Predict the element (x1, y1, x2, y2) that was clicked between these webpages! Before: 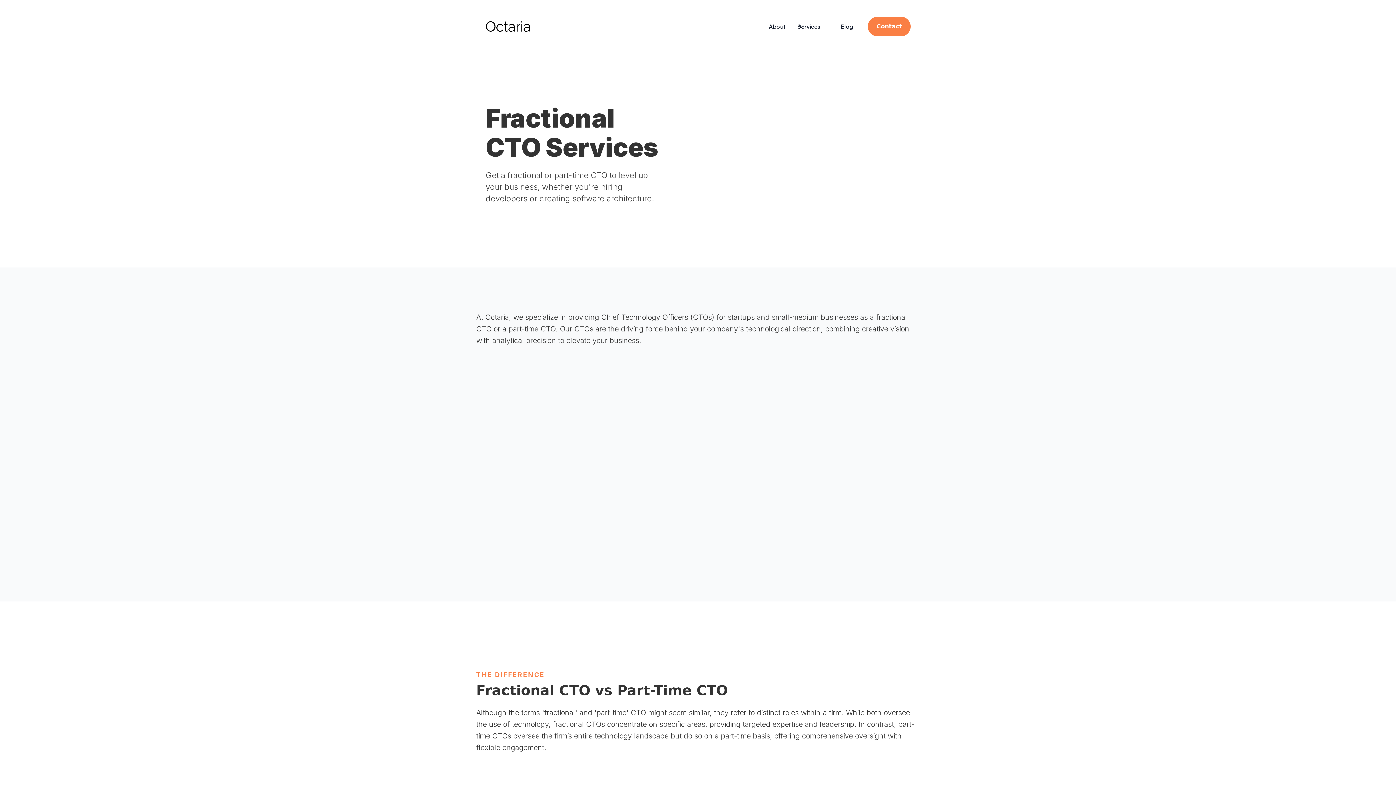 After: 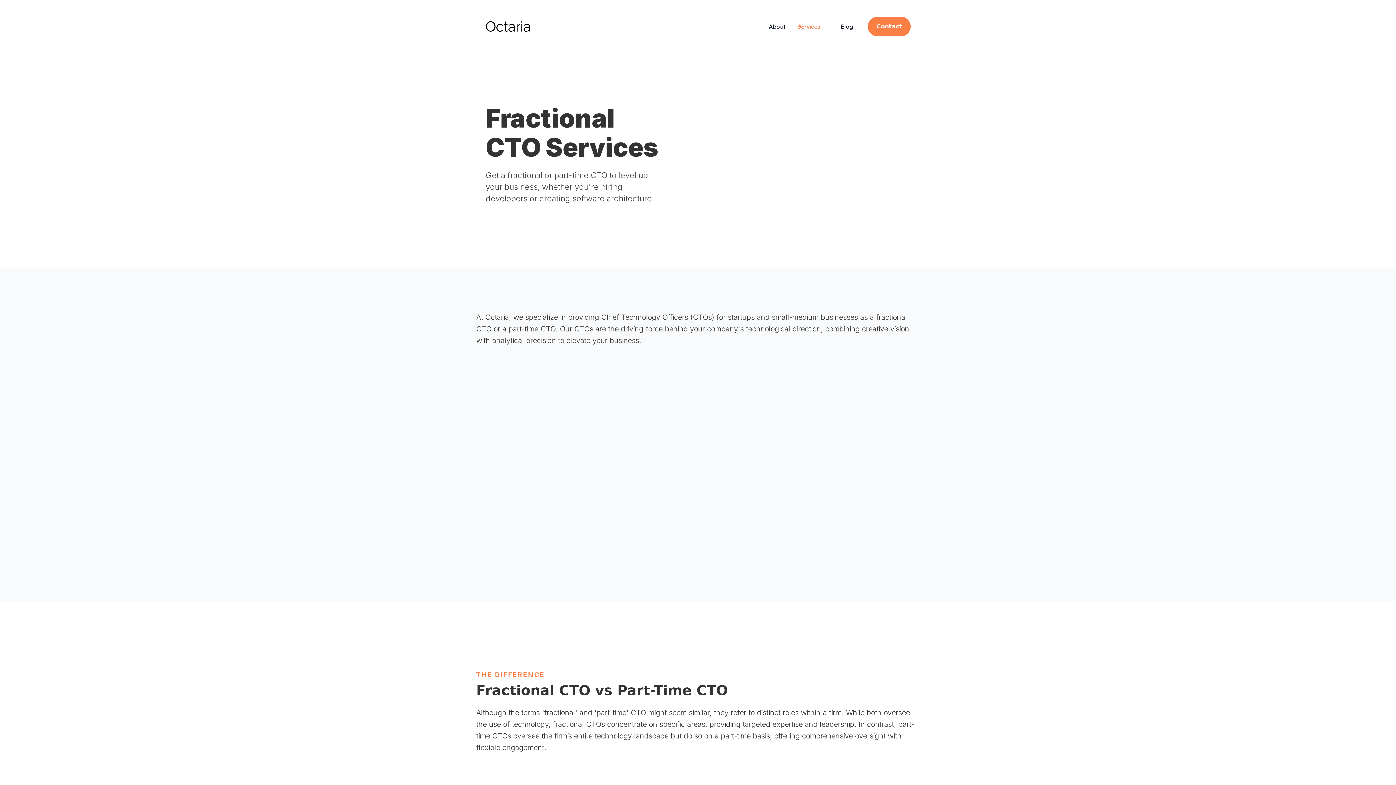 Action: bbox: (792, 18, 835, 34) label: Services